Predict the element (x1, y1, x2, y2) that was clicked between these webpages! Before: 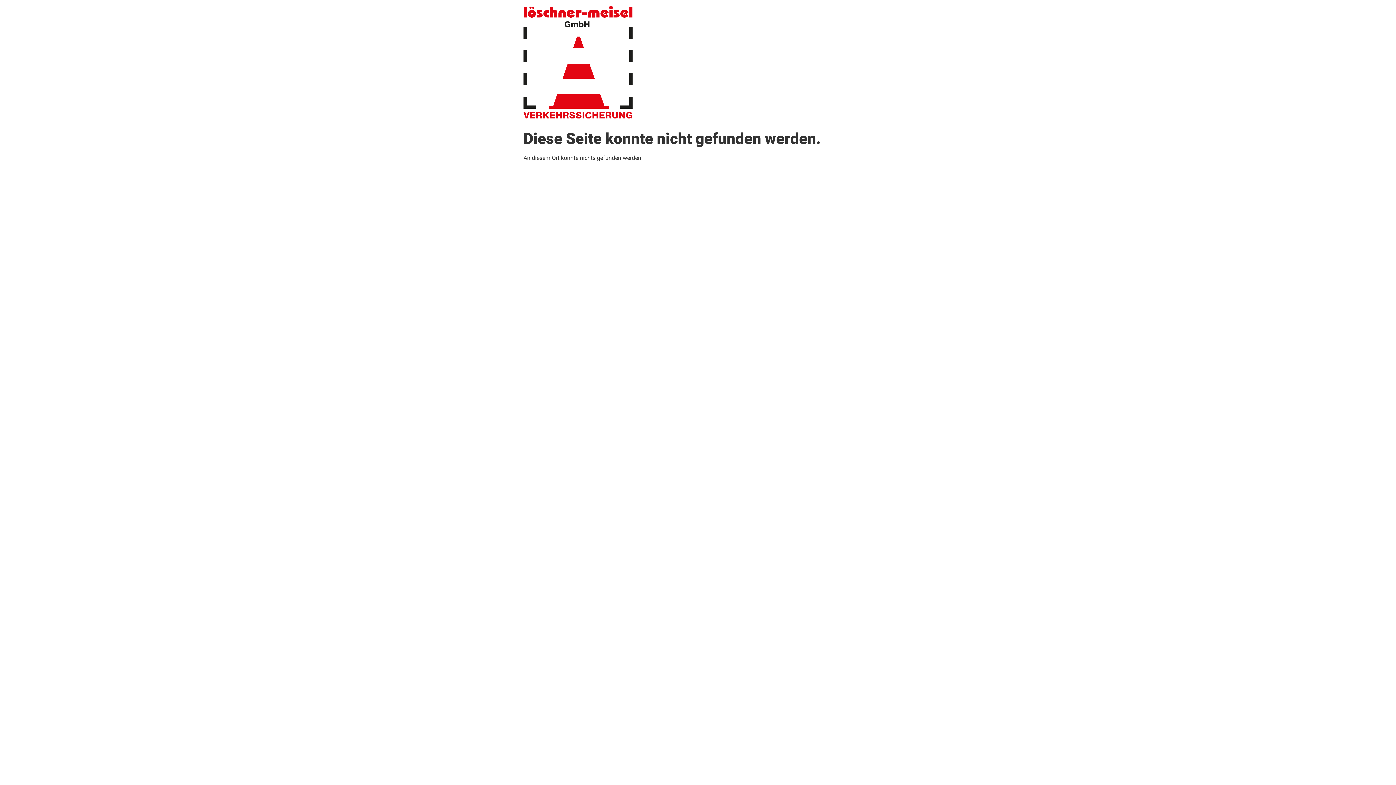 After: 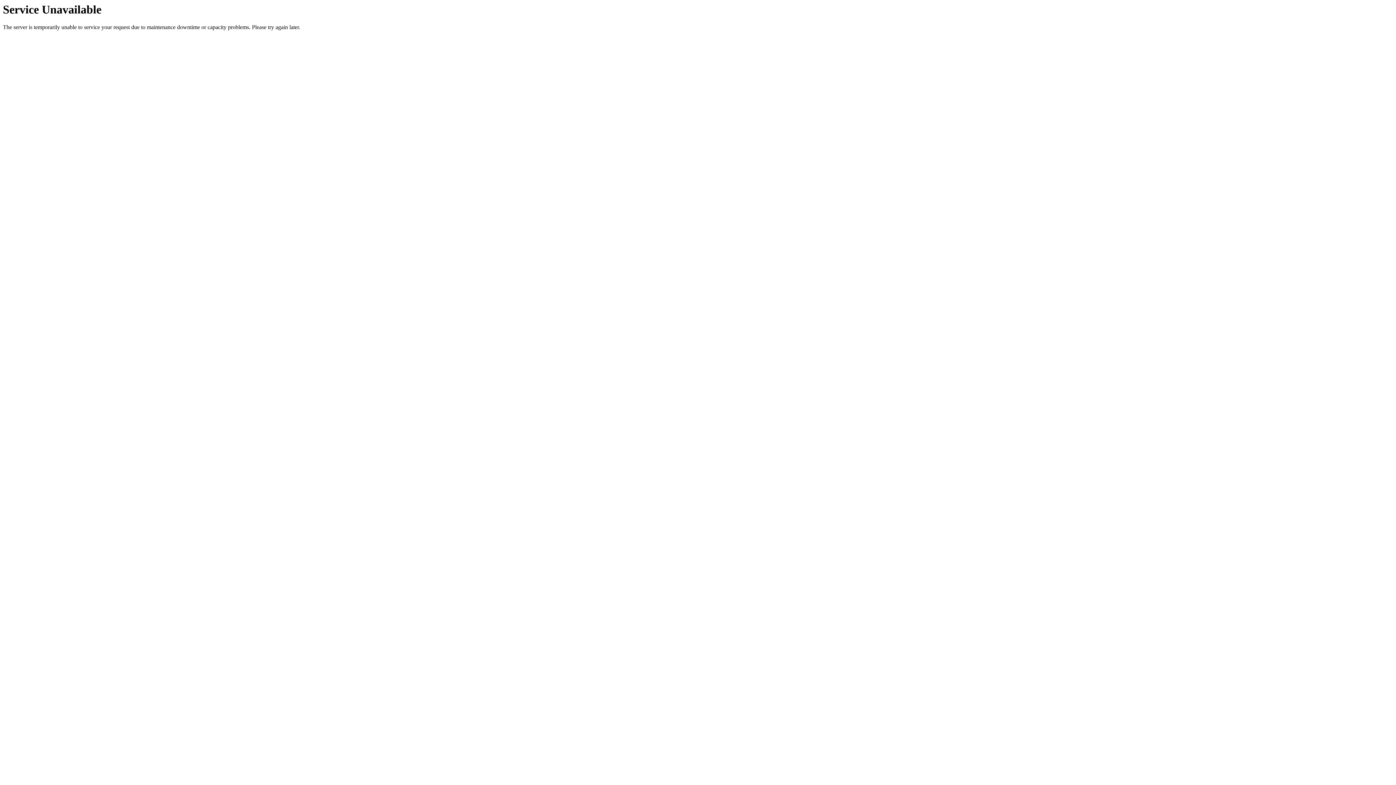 Action: bbox: (523, 5, 632, 120)